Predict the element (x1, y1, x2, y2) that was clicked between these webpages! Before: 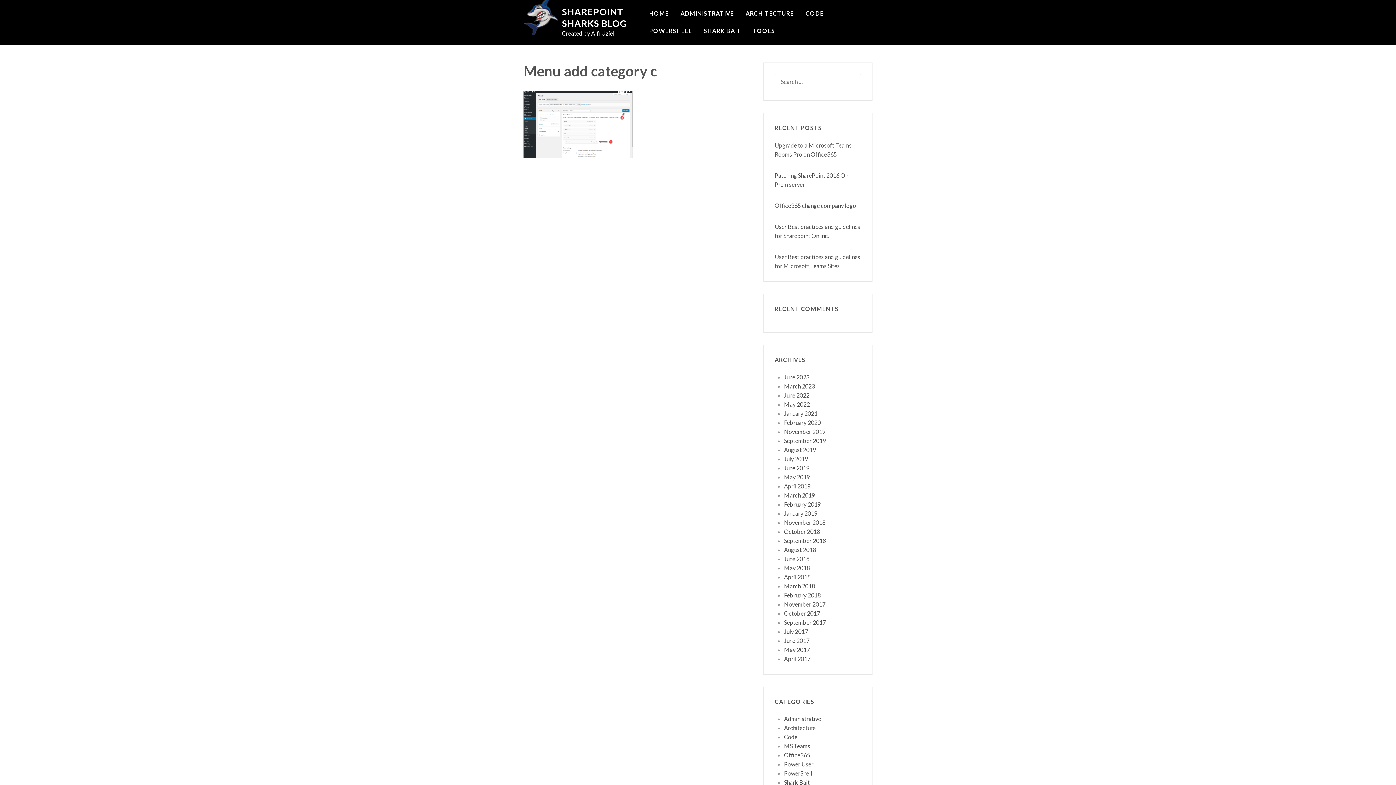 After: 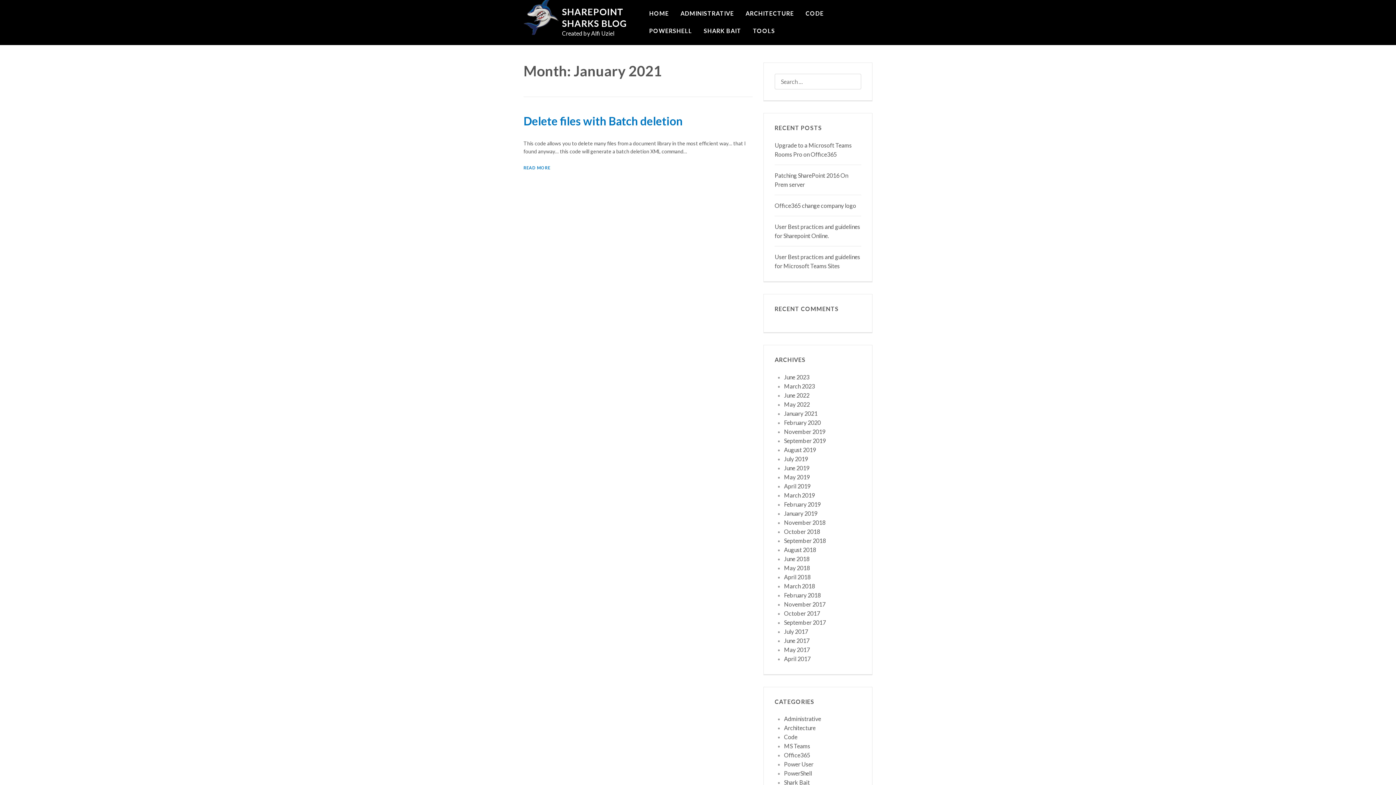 Action: bbox: (784, 410, 817, 417) label: January 2021